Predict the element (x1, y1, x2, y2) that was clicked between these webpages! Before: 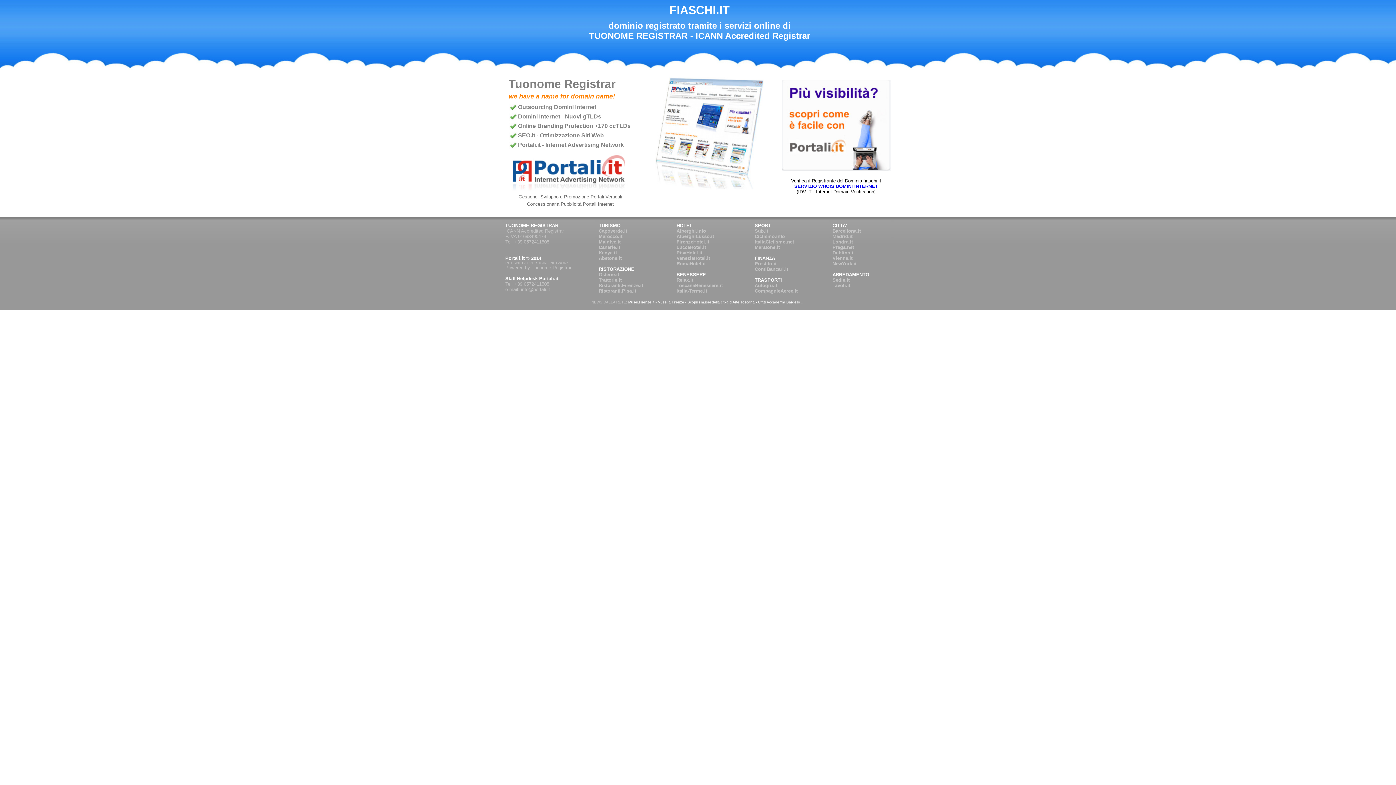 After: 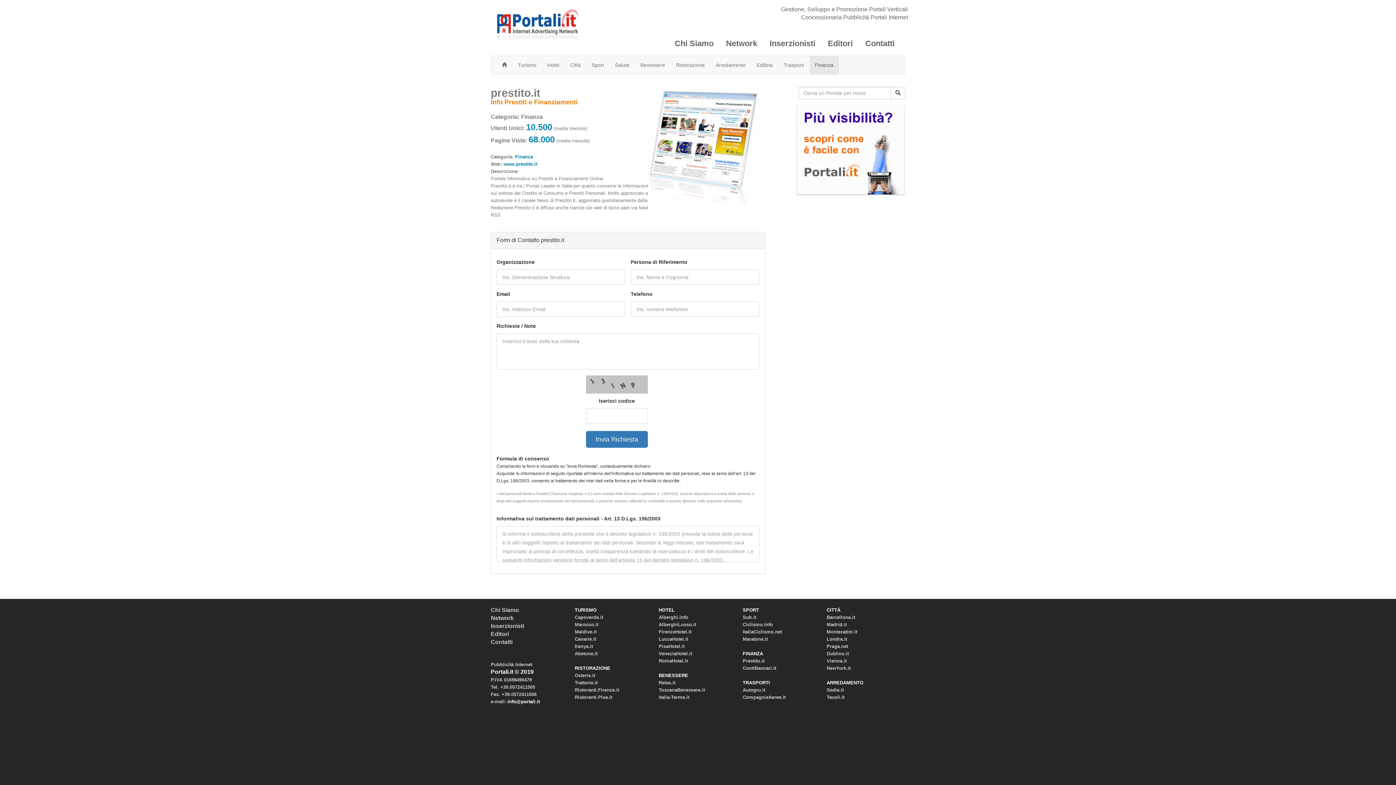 Action: label: Prestito.it bbox: (754, 261, 776, 266)